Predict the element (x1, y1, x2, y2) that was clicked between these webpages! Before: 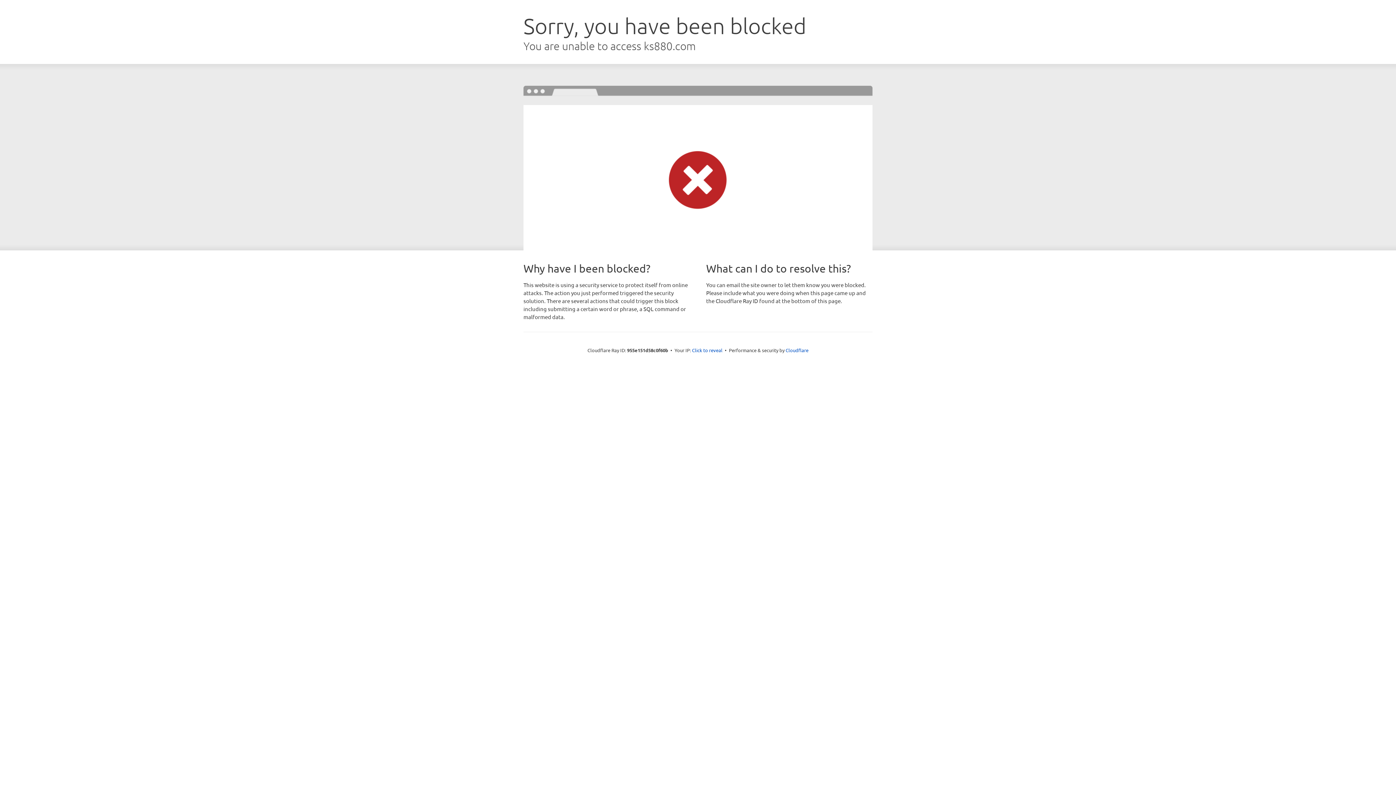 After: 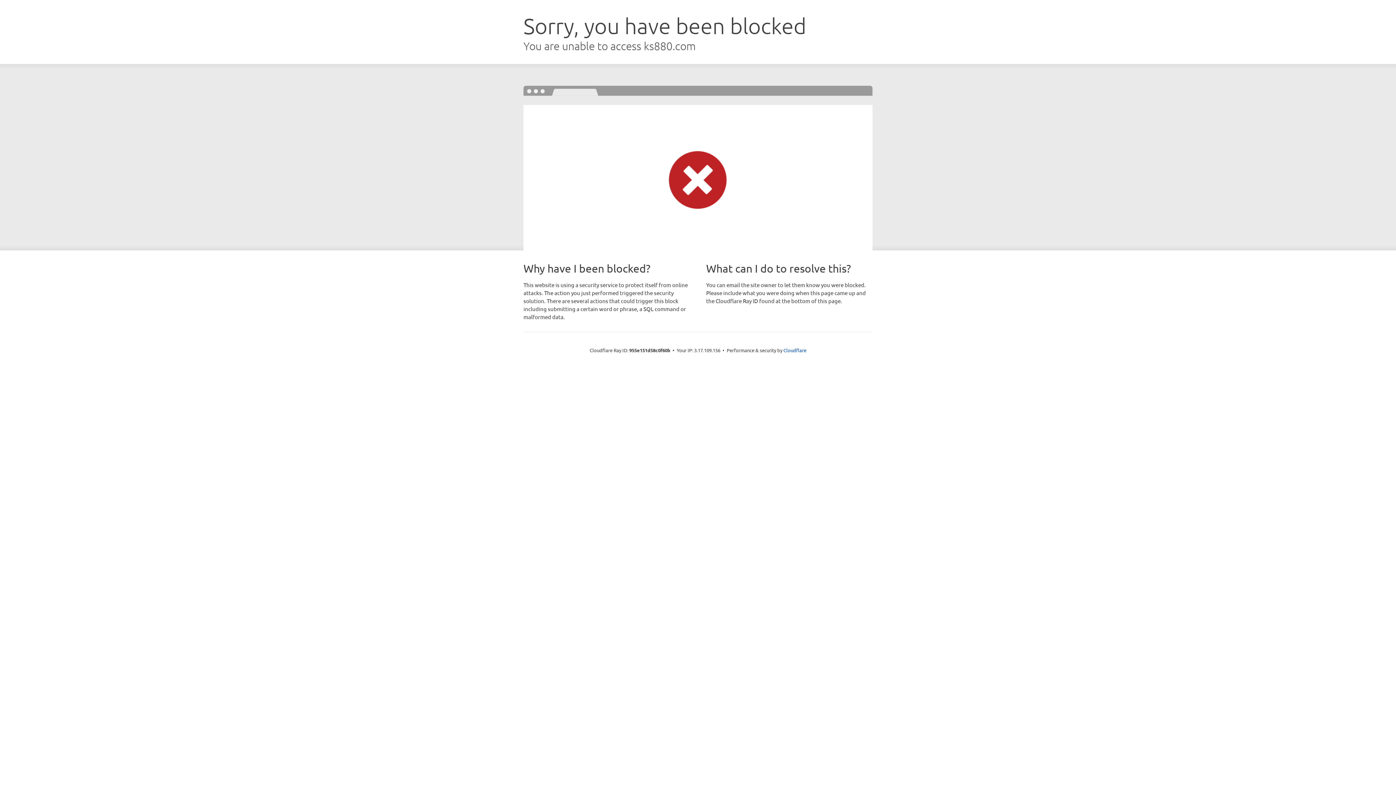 Action: label: Click to reveal bbox: (692, 346, 722, 353)